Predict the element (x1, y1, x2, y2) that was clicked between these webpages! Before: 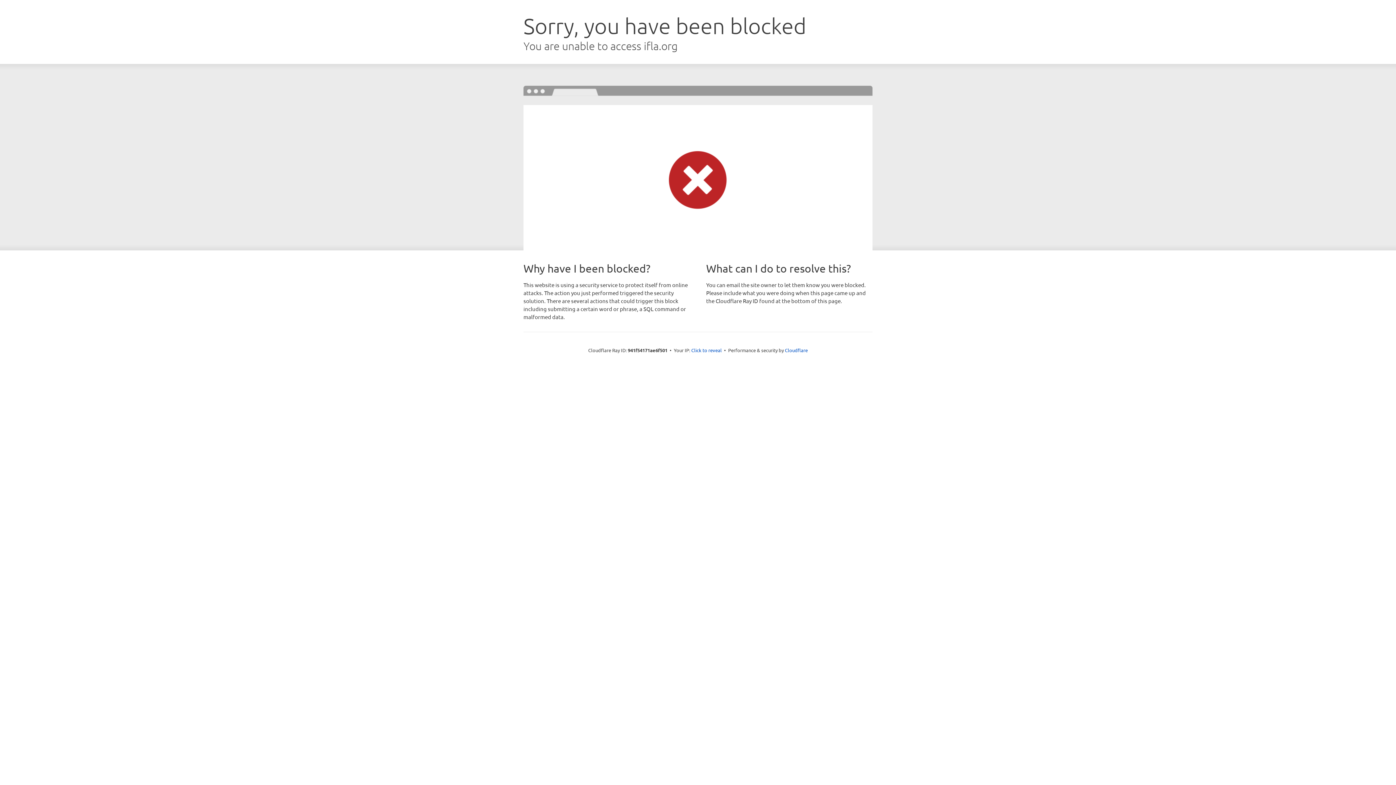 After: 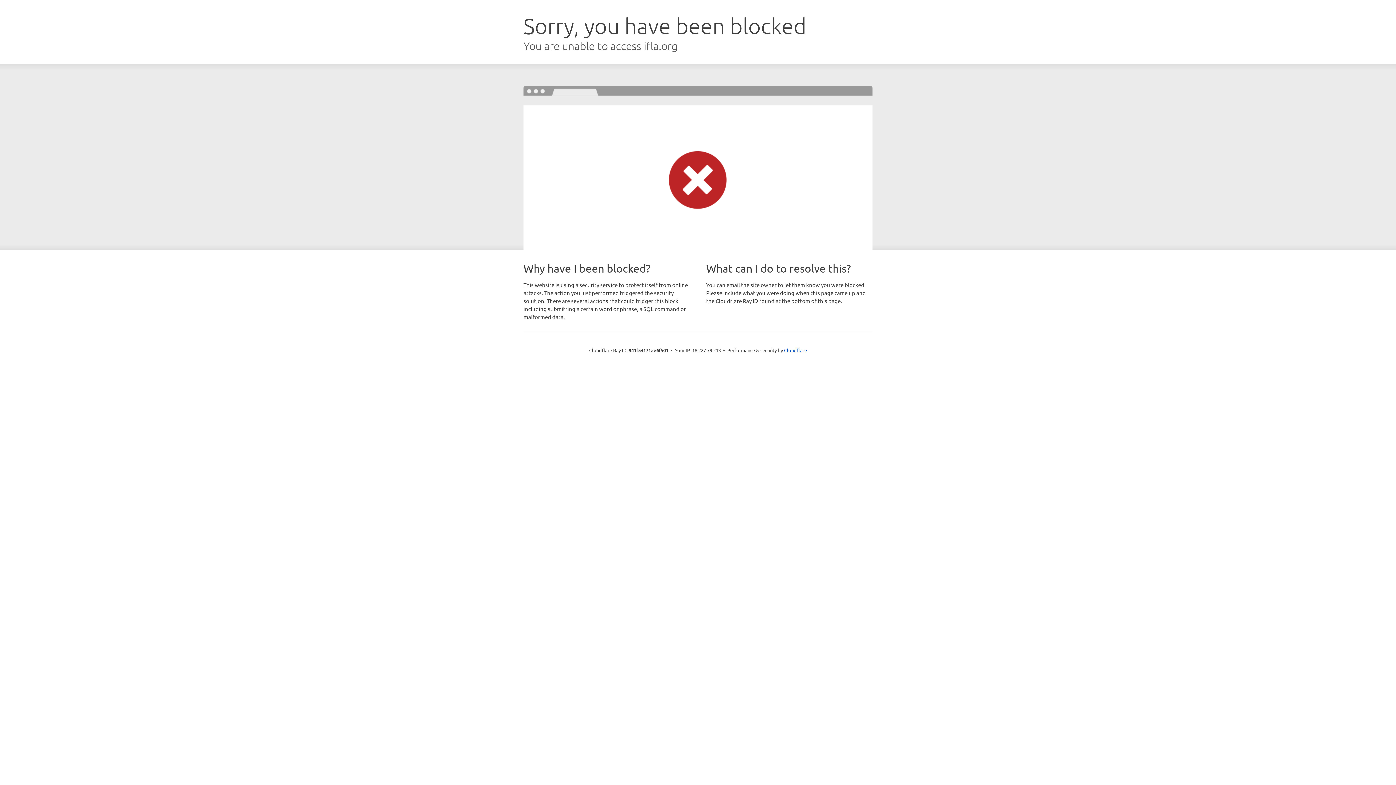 Action: bbox: (691, 346, 722, 353) label: Click to reveal